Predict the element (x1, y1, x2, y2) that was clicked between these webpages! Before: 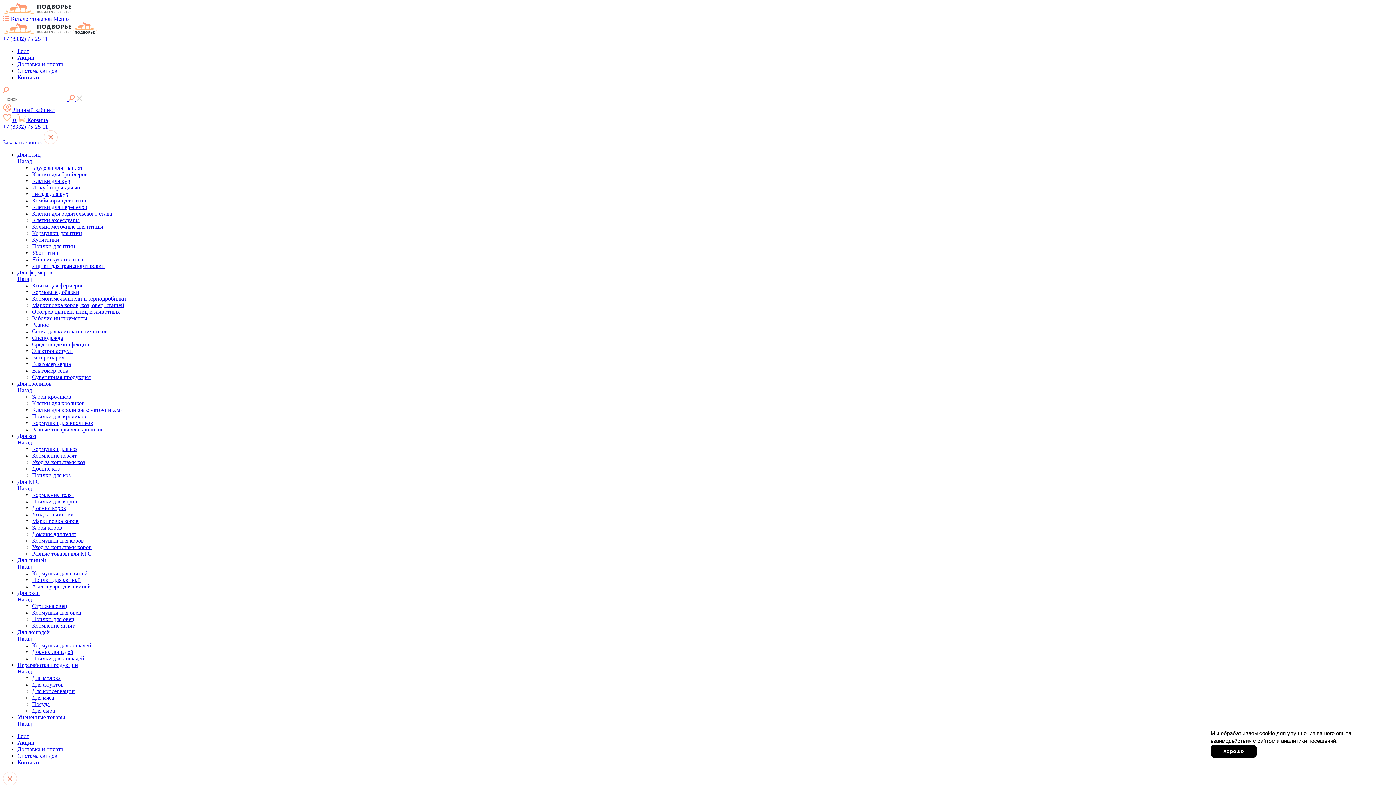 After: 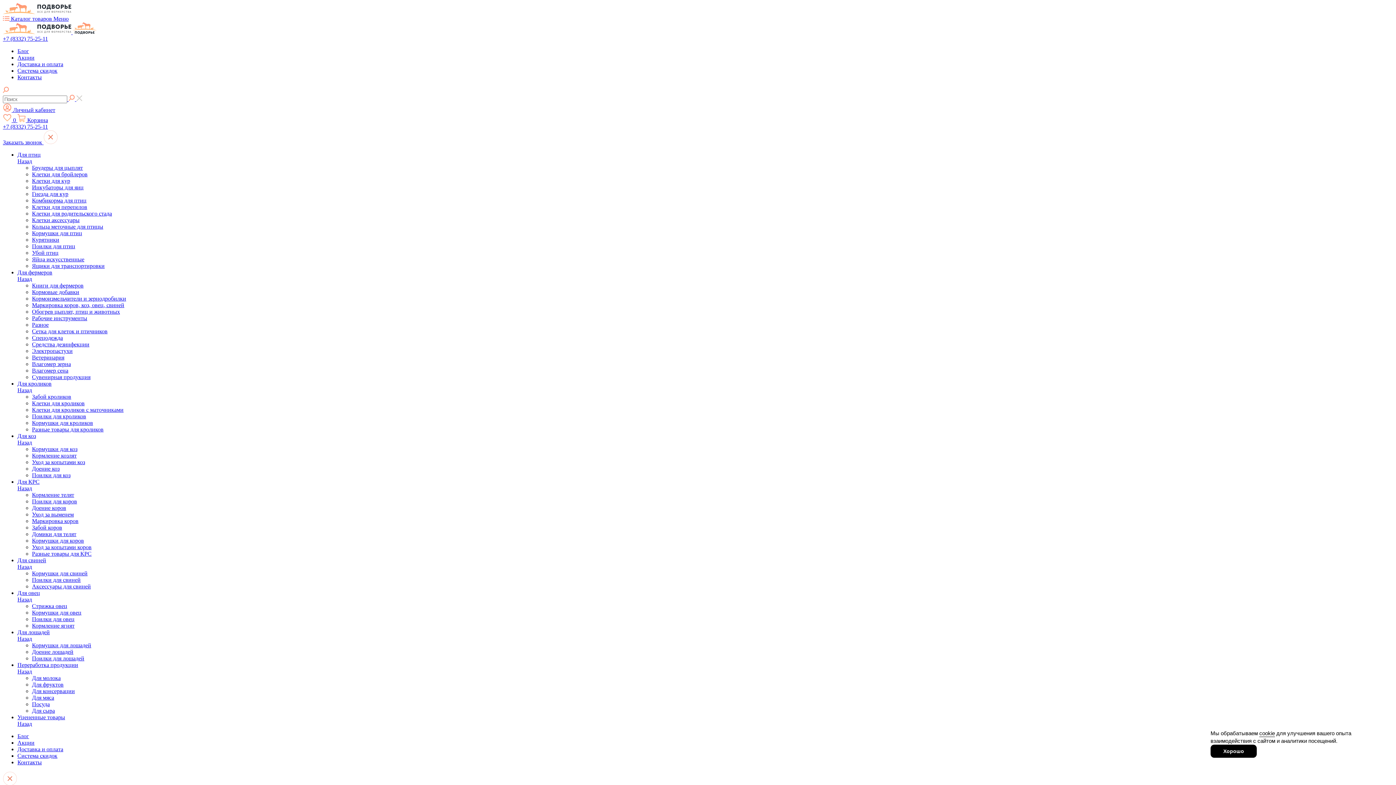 Action: bbox: (17, 380, 51, 386) label: Для кроликов